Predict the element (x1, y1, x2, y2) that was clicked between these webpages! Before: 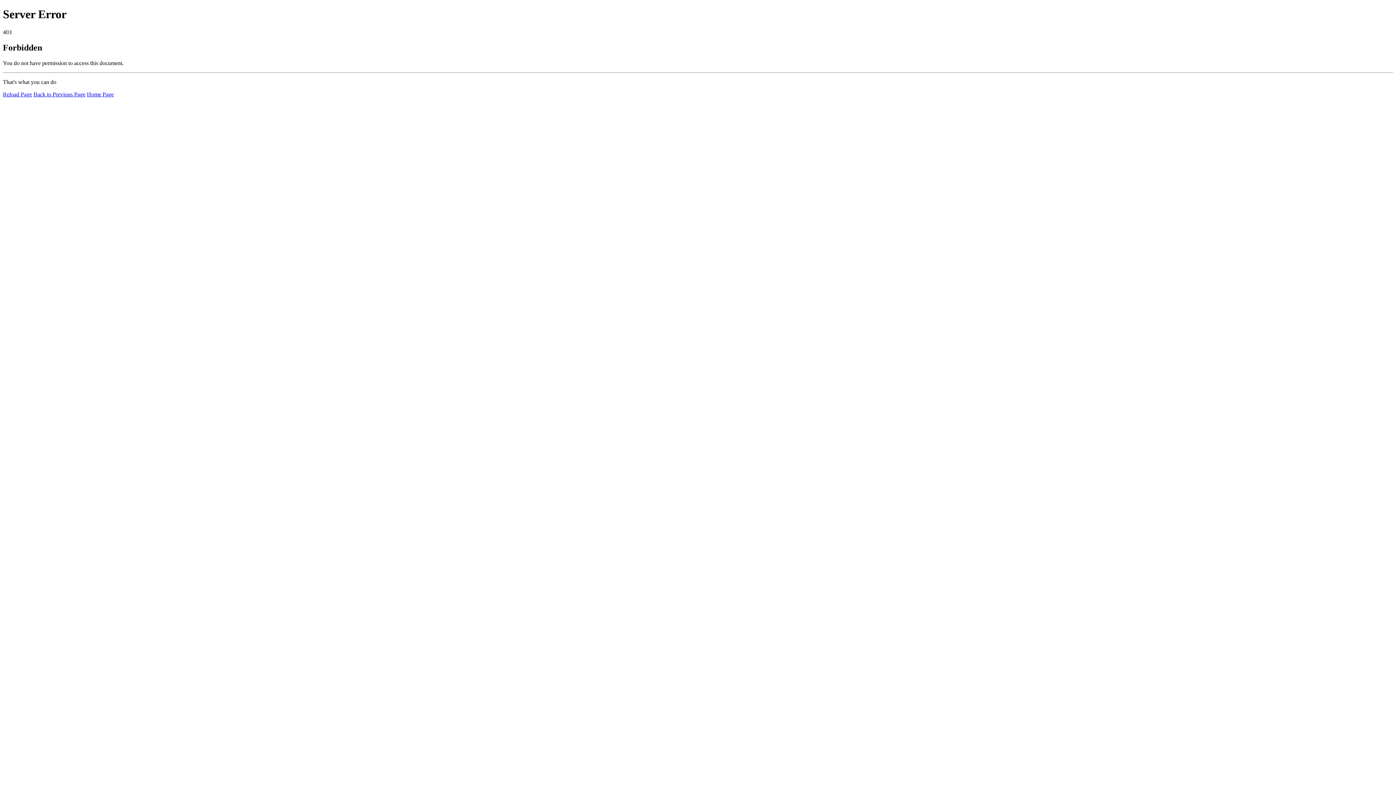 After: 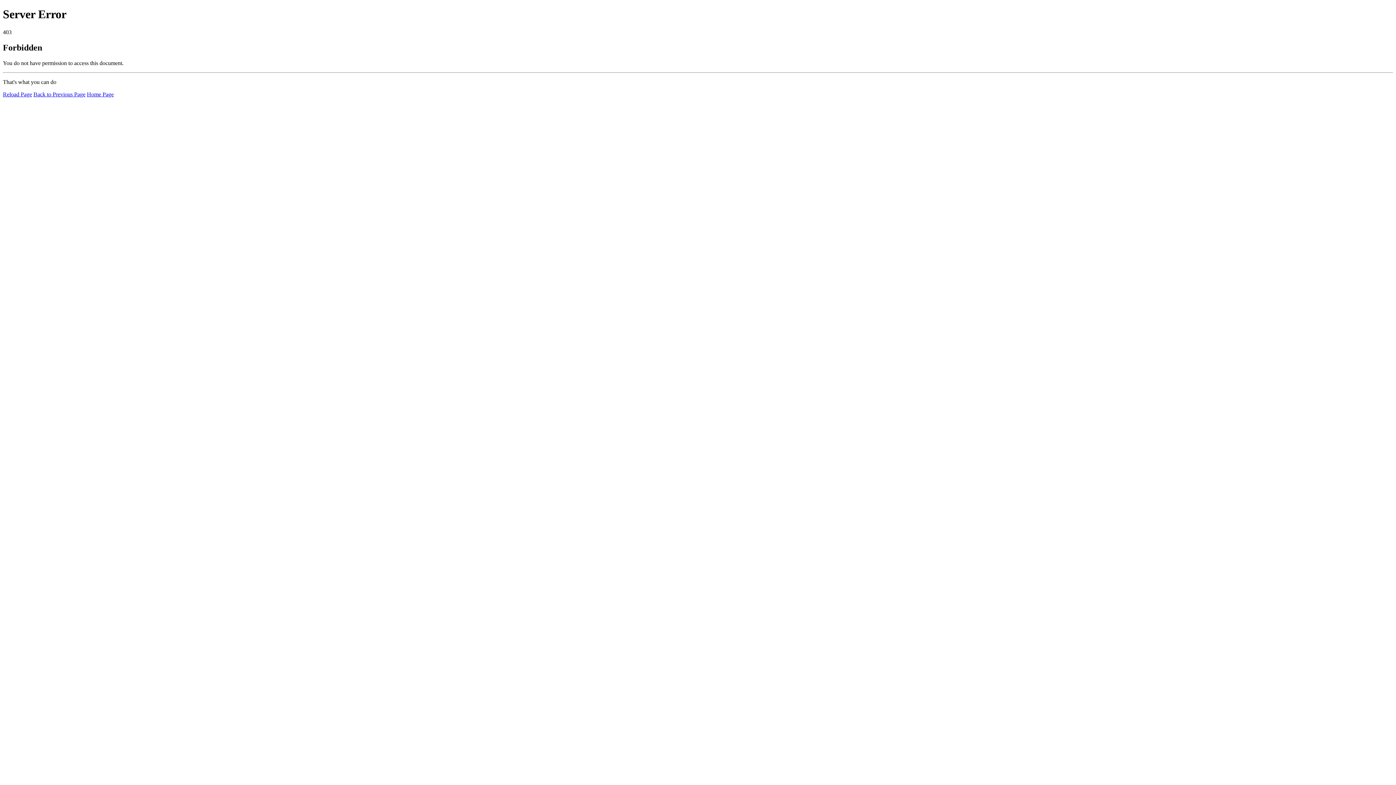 Action: bbox: (2, 91, 32, 97) label: Reload Page